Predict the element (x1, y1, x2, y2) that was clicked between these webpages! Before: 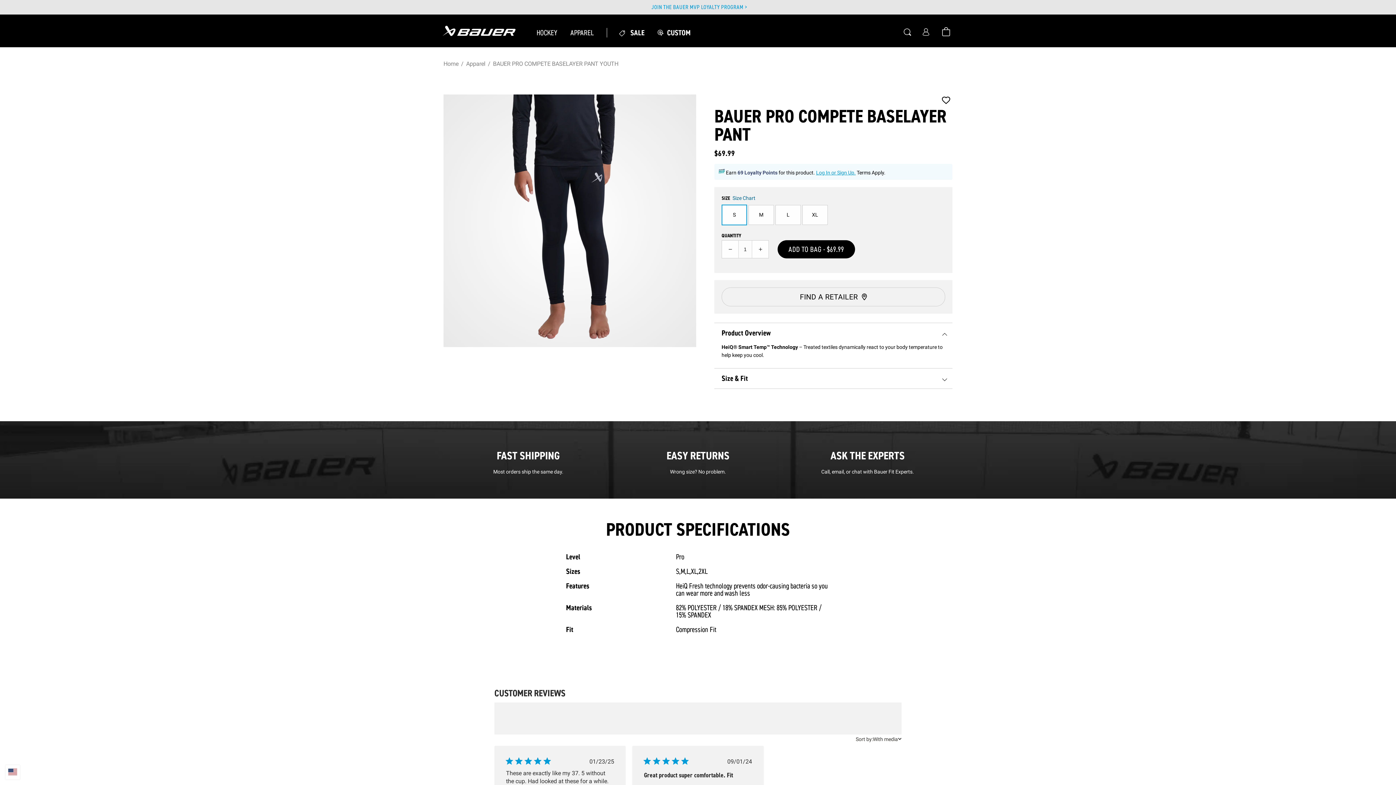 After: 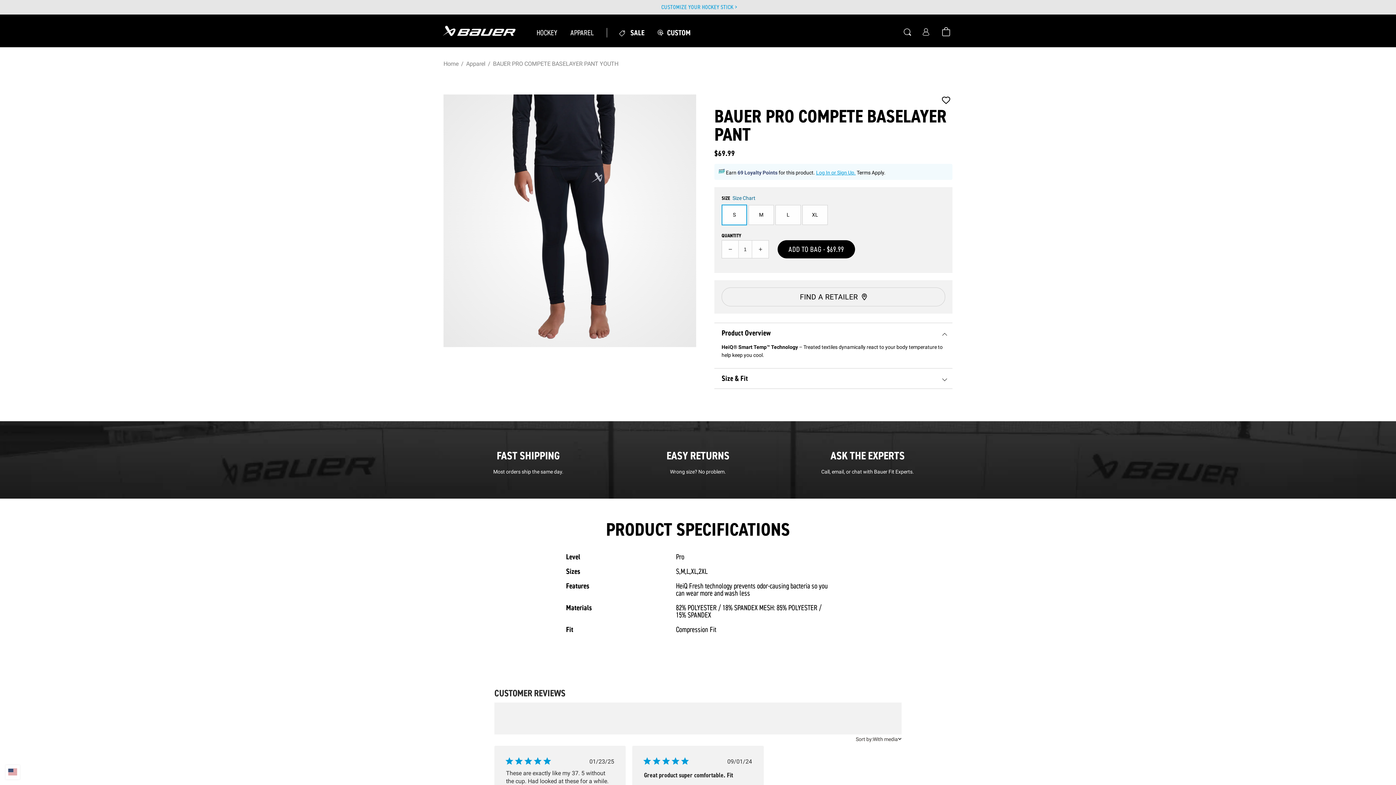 Action: label: BAUER PRO COMPETE BASELAYER PANT YOUTH bbox: (493, 60, 618, 67)